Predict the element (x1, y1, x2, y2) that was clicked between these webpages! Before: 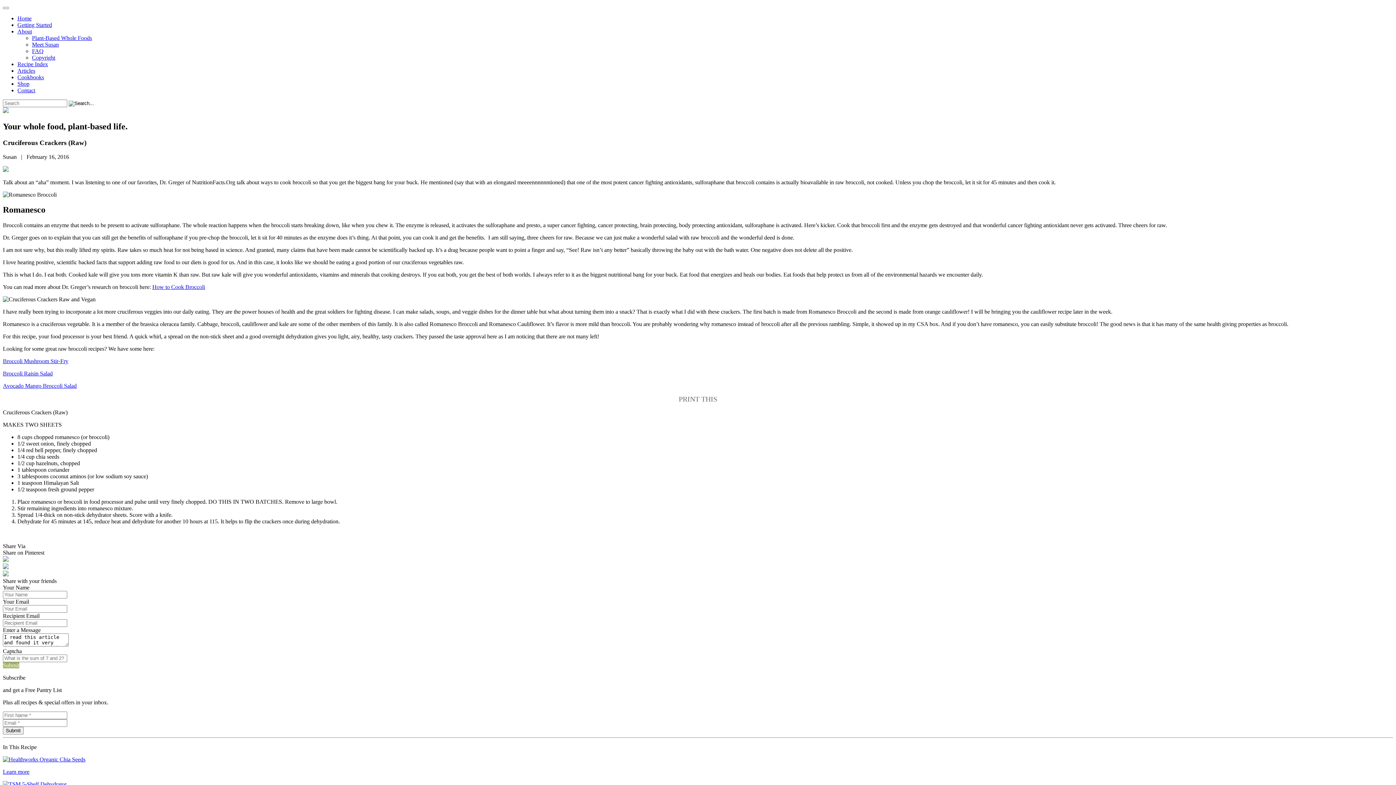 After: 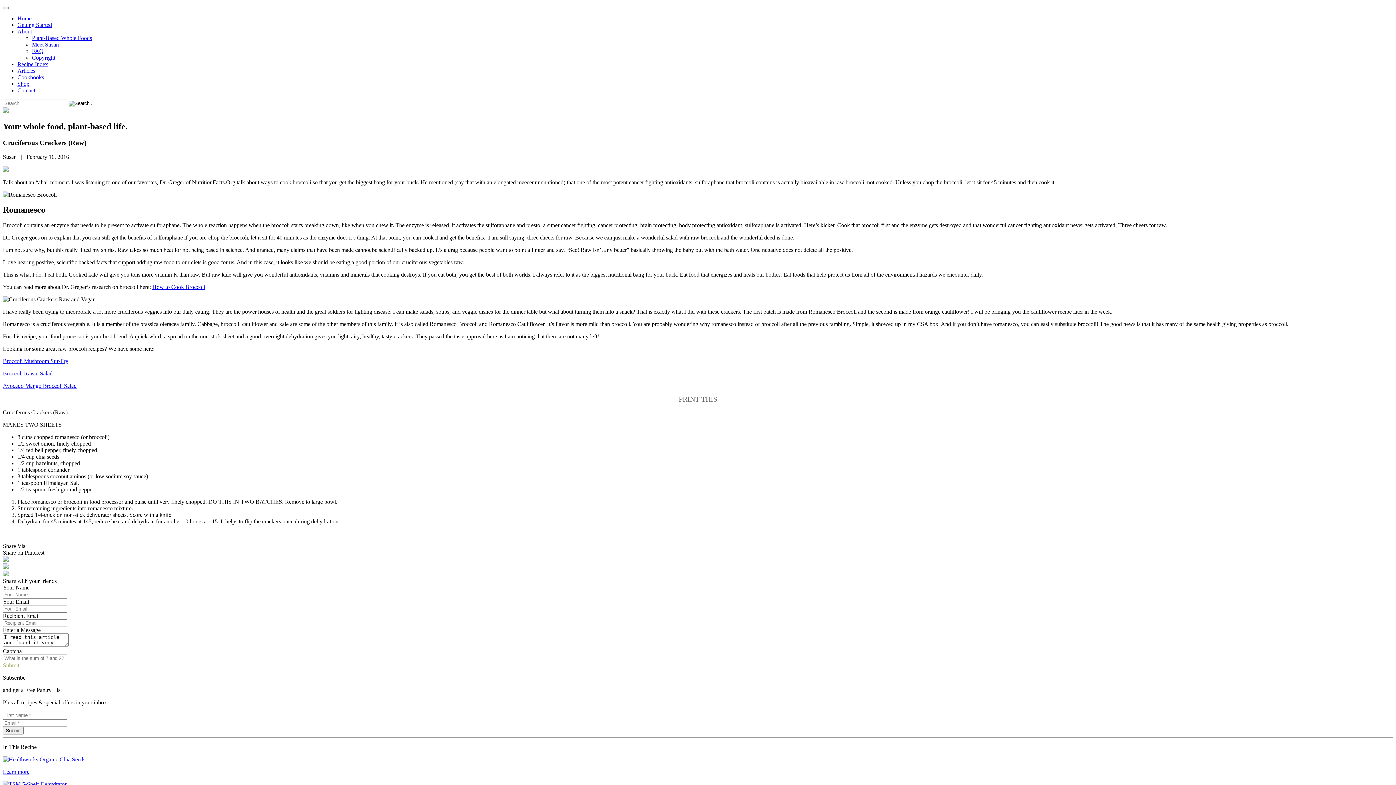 Action: bbox: (2, 662, 19, 668) label: Submit